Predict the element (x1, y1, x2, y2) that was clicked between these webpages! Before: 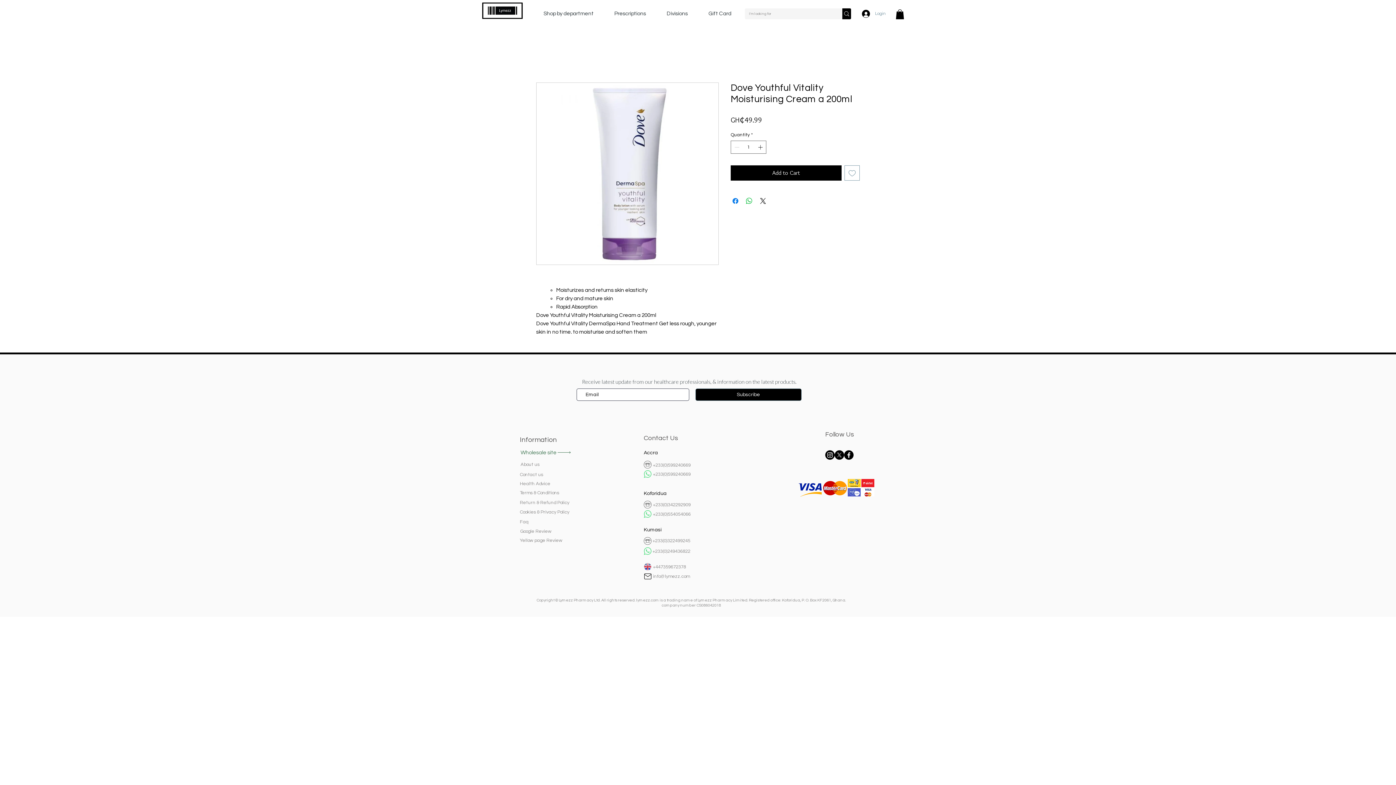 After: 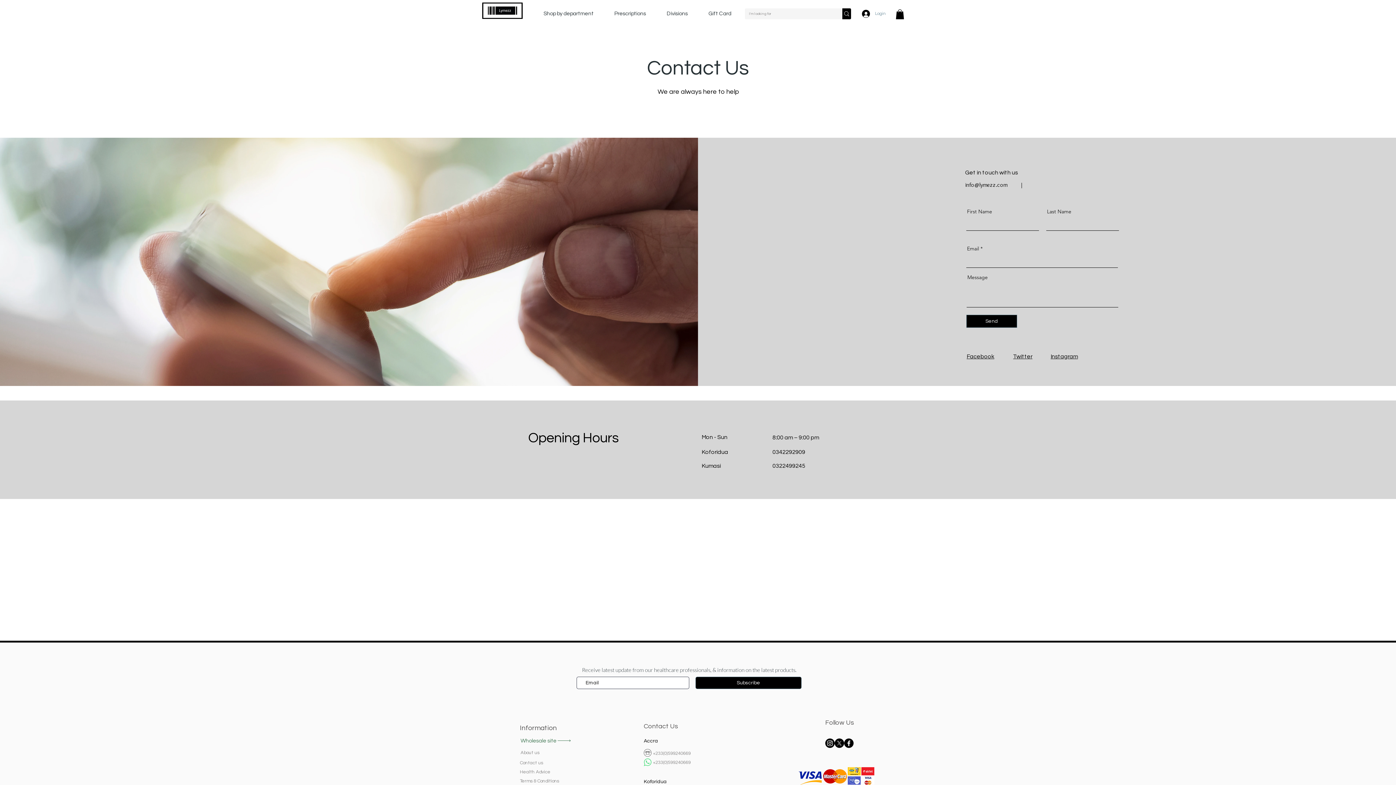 Action: bbox: (644, 434, 678, 442) label: Contact Us